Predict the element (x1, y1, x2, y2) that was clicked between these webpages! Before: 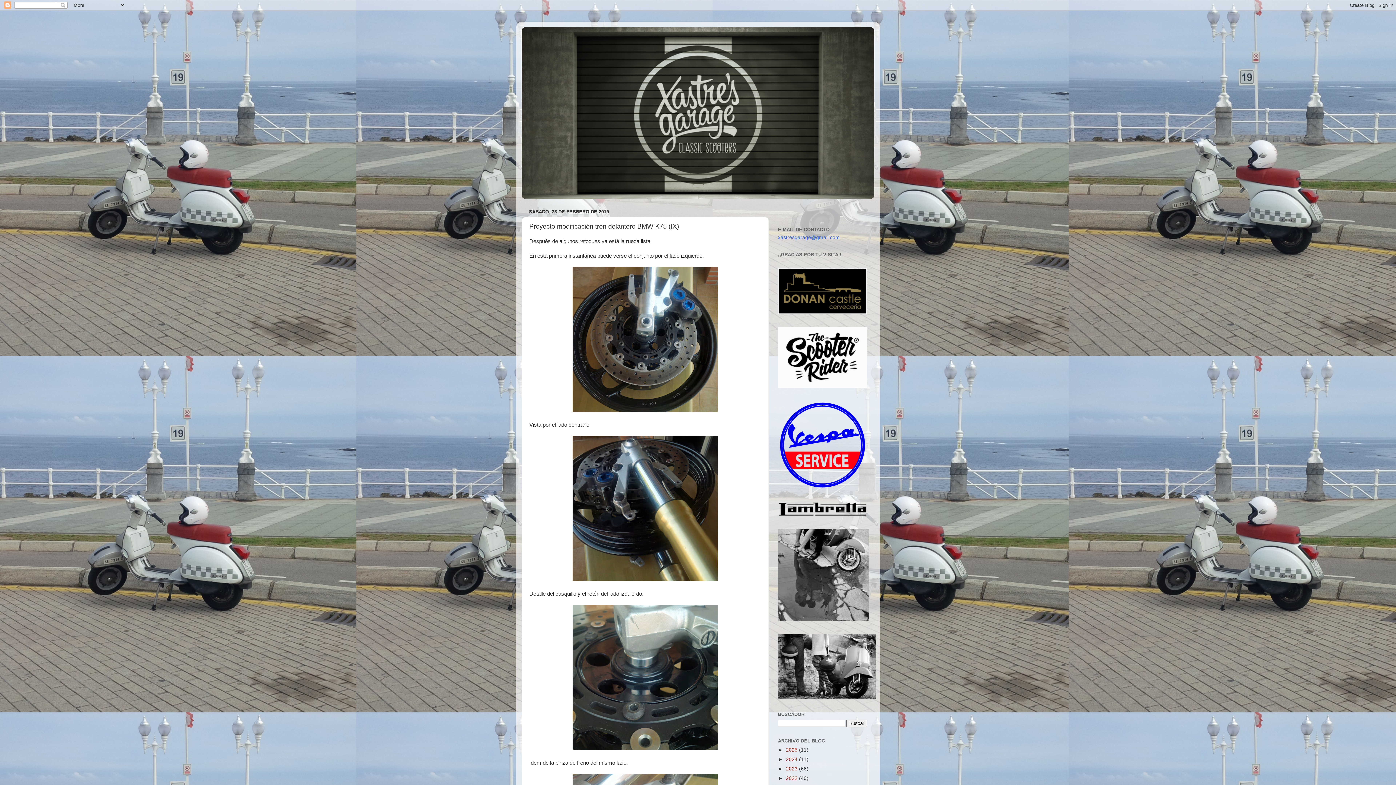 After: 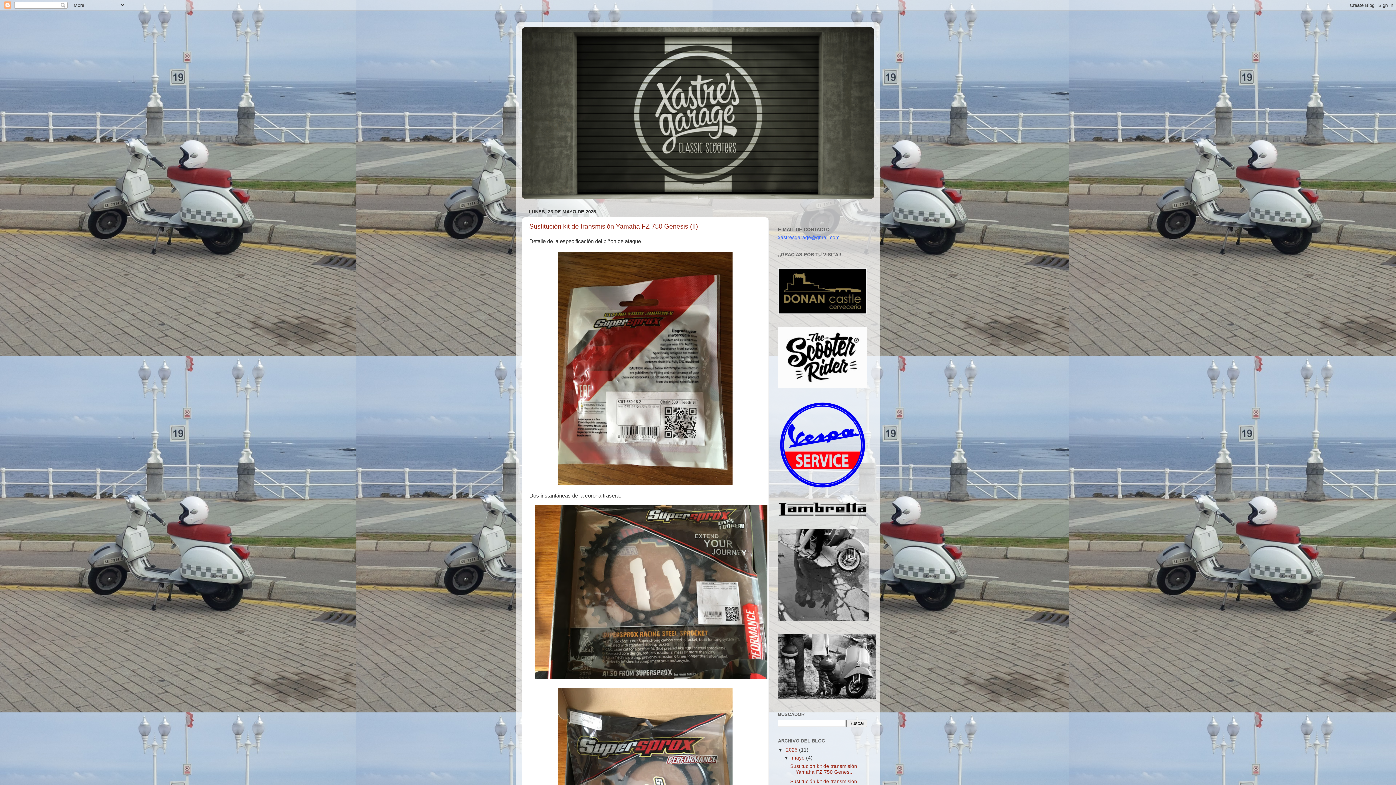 Action: bbox: (786, 747, 799, 752) label: 2025 